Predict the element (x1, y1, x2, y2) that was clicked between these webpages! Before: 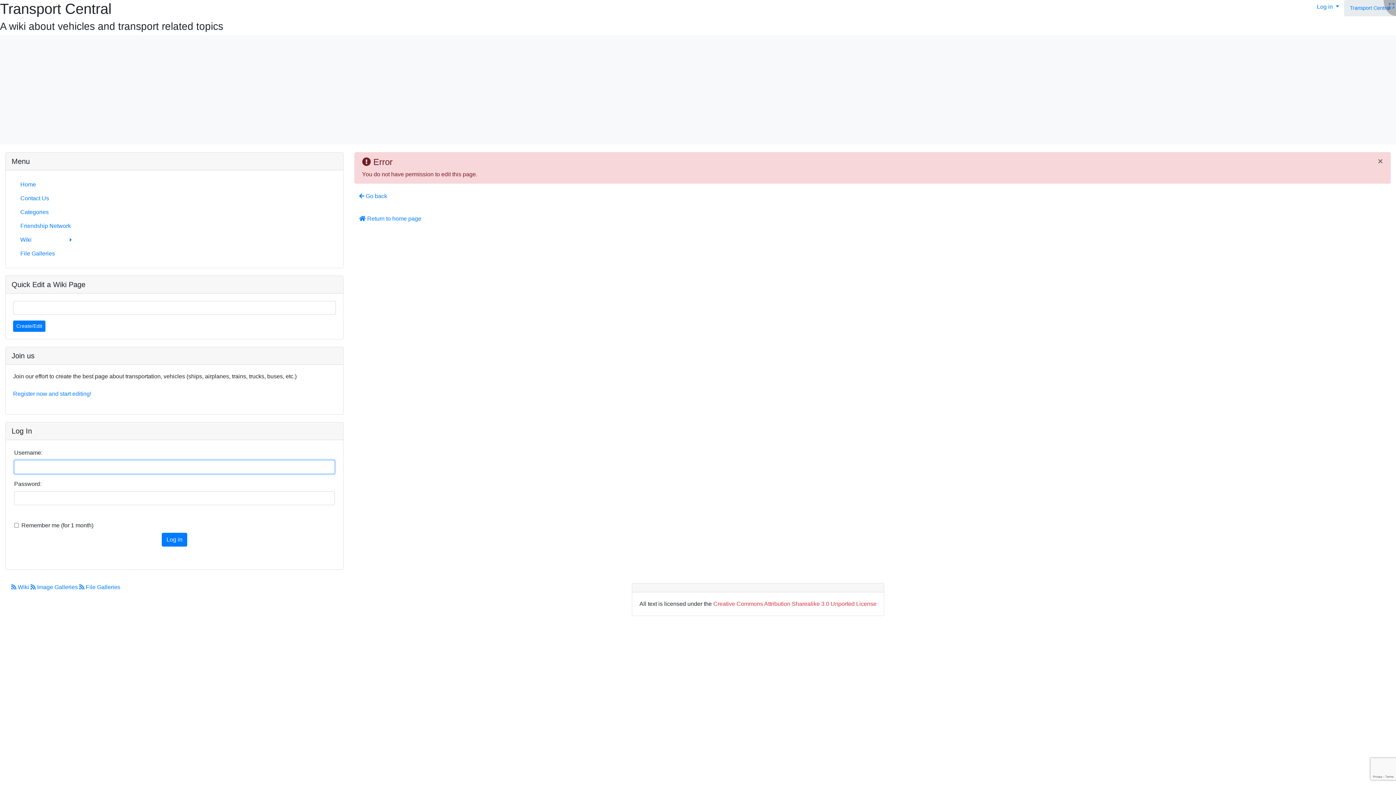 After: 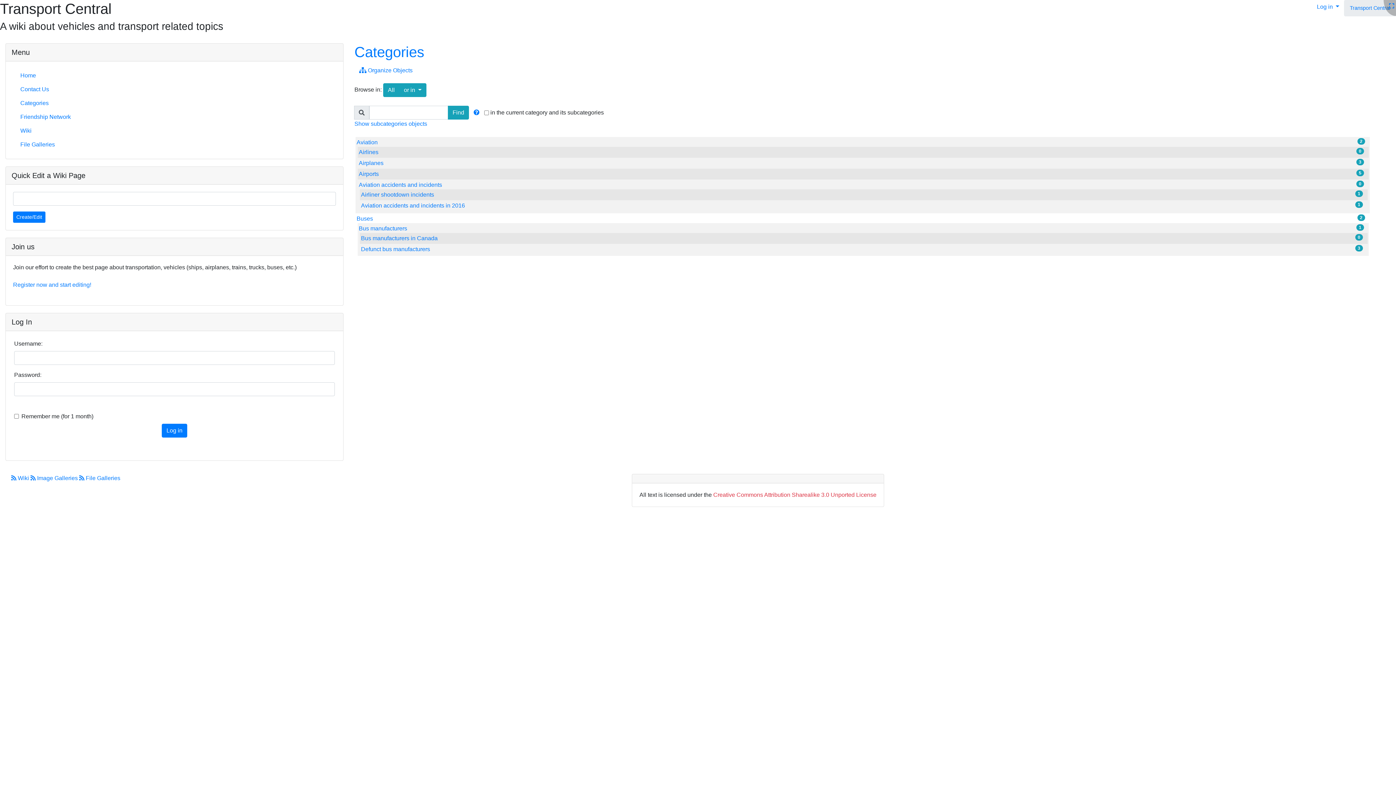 Action: bbox: (13, 205, 78, 219) label: Categories